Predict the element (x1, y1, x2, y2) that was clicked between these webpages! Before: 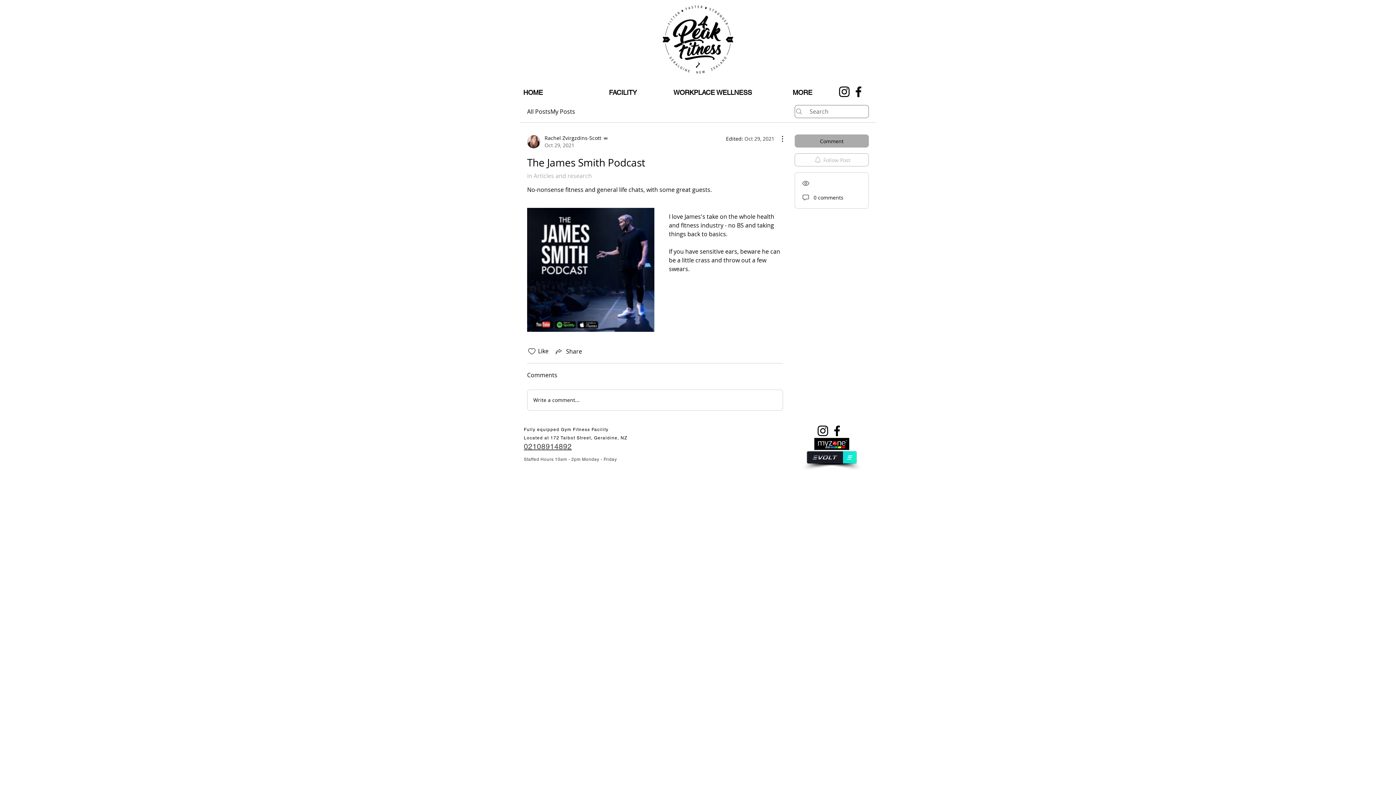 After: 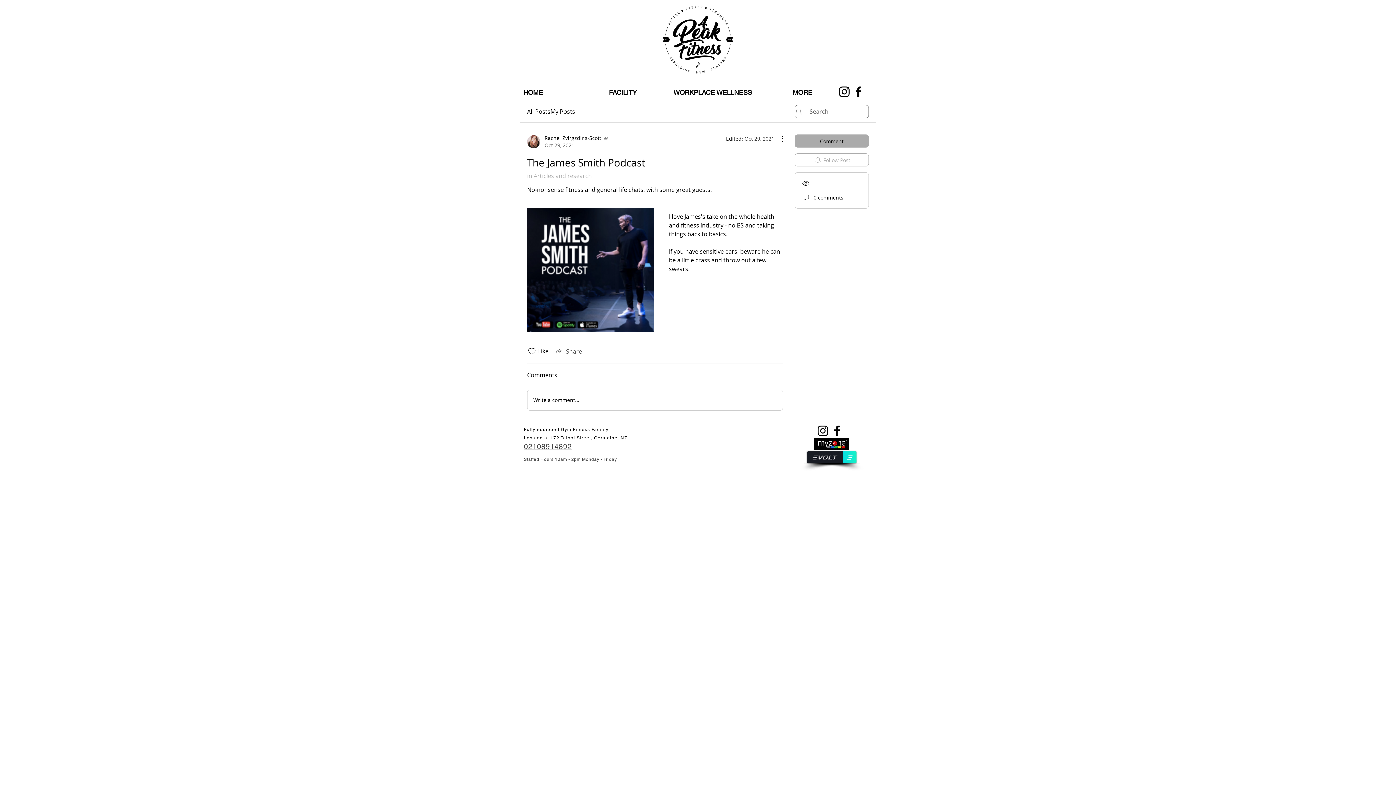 Action: bbox: (554, 347, 582, 355) label: Share via link